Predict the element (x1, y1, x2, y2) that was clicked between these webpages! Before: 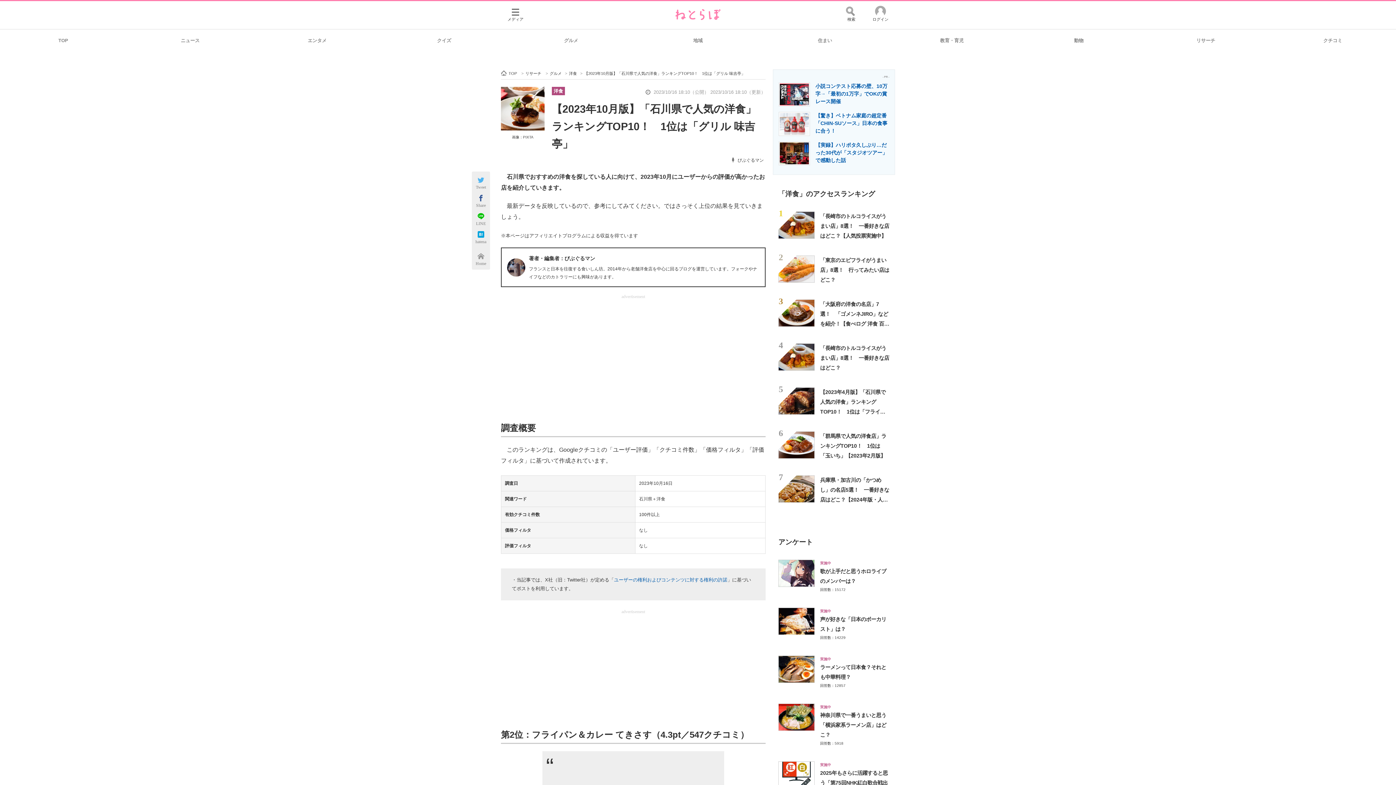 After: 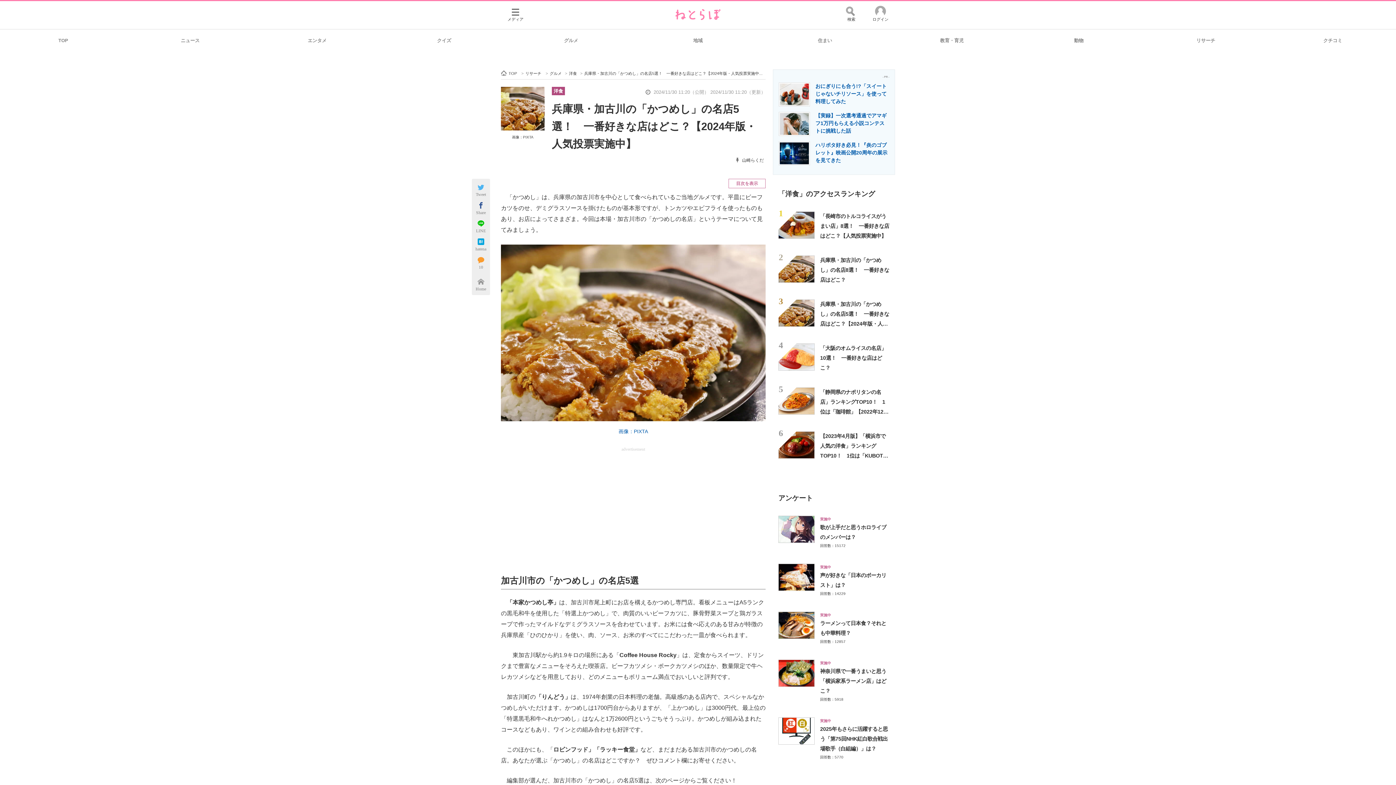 Action: bbox: (778, 475, 814, 502)